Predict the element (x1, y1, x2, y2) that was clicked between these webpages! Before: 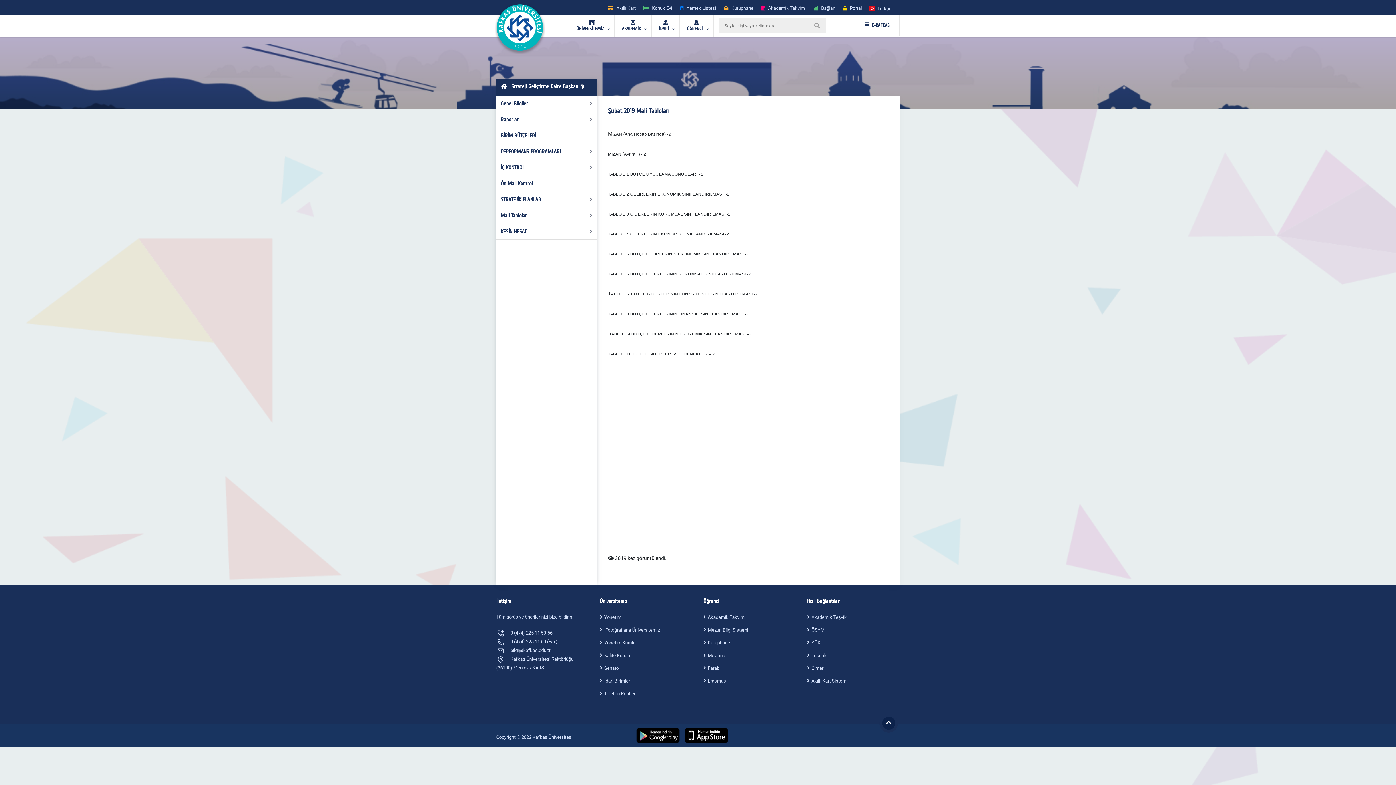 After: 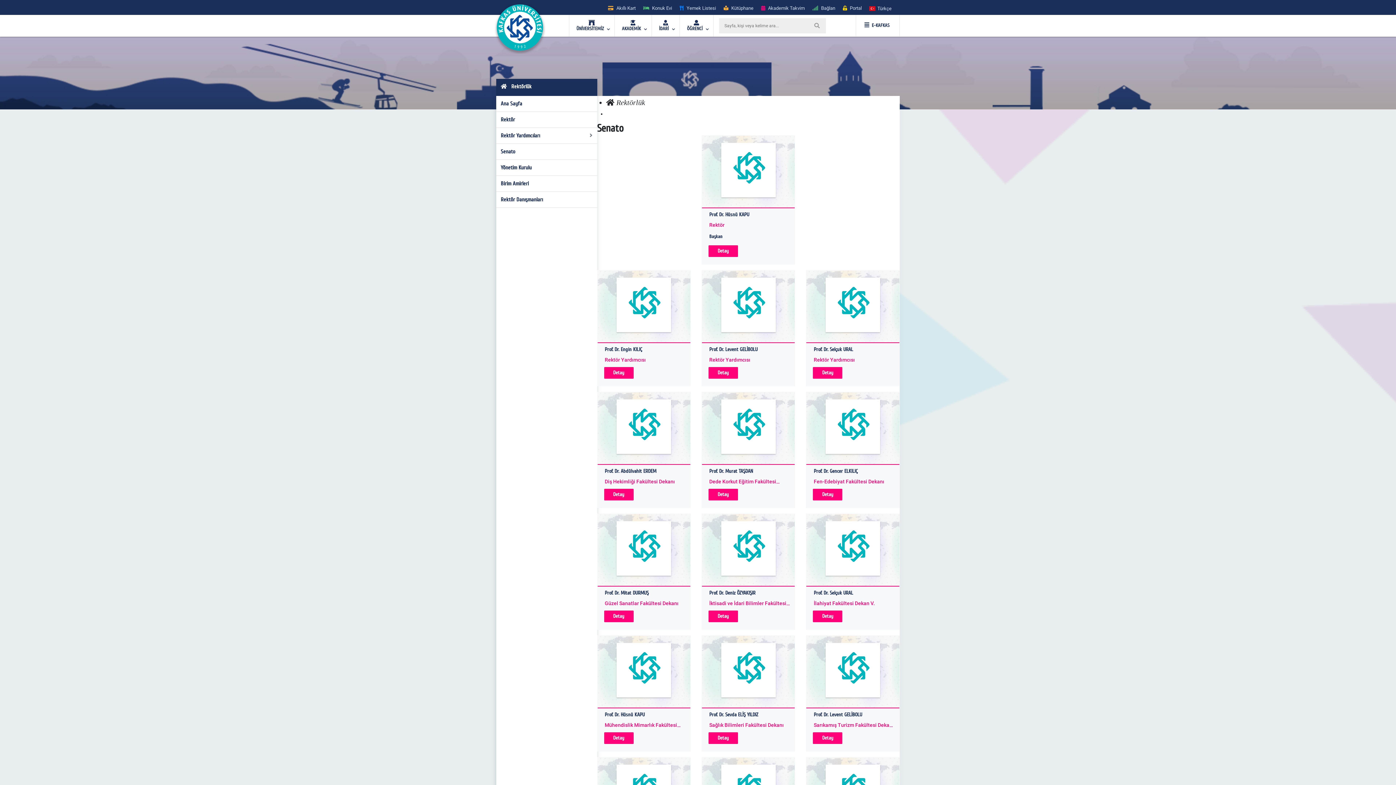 Action: bbox: (600, 664, 618, 673) label: Senato